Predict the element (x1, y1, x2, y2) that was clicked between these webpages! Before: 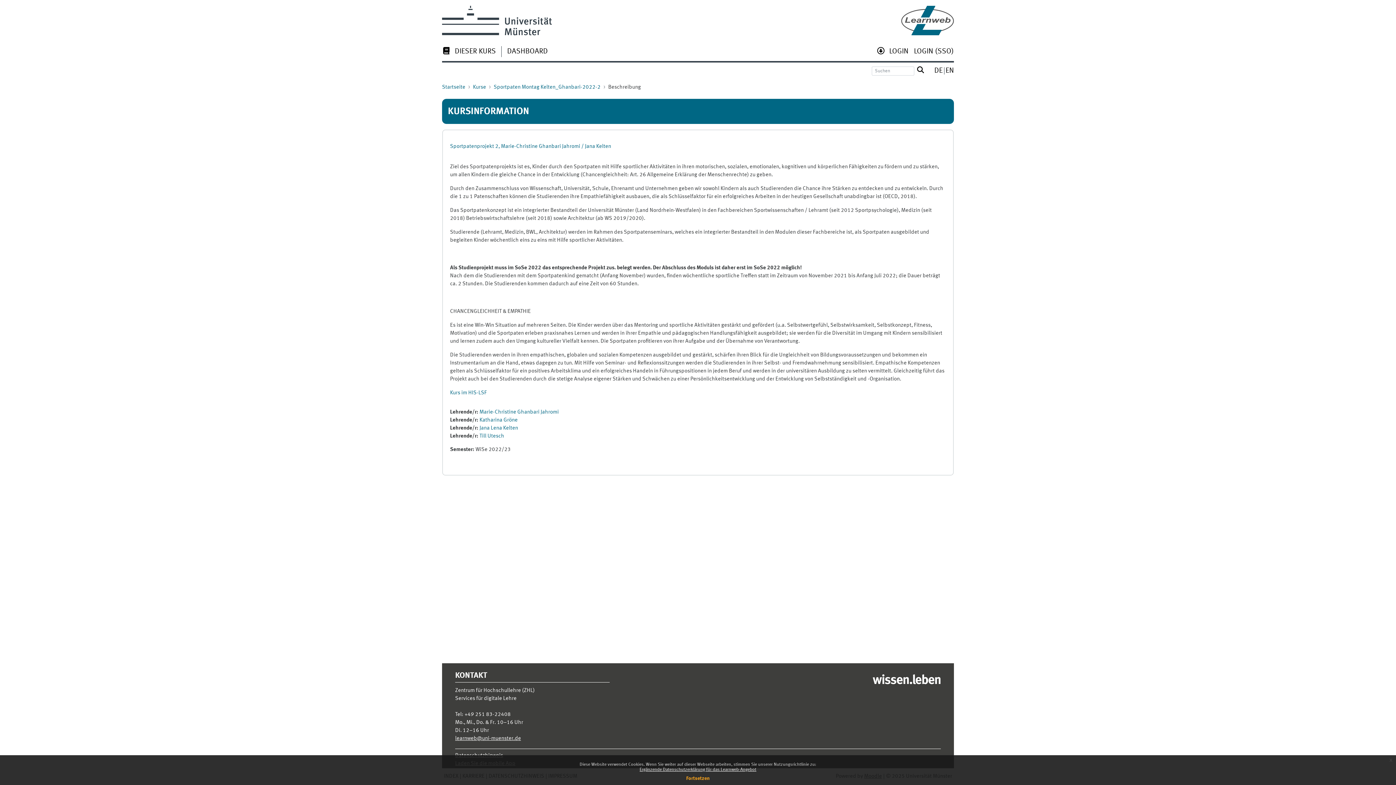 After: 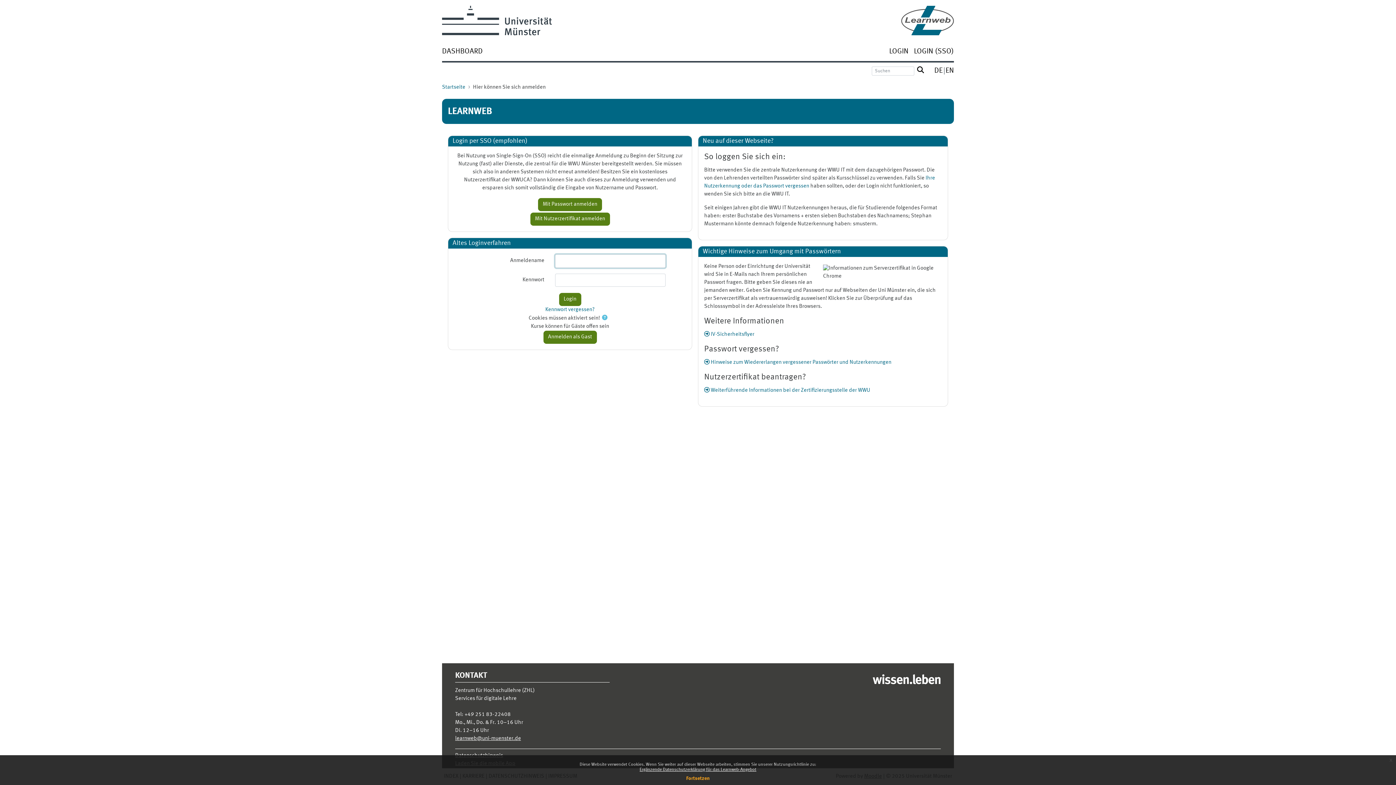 Action: bbox: (479, 425, 518, 431) label: Jana Lena Kelten